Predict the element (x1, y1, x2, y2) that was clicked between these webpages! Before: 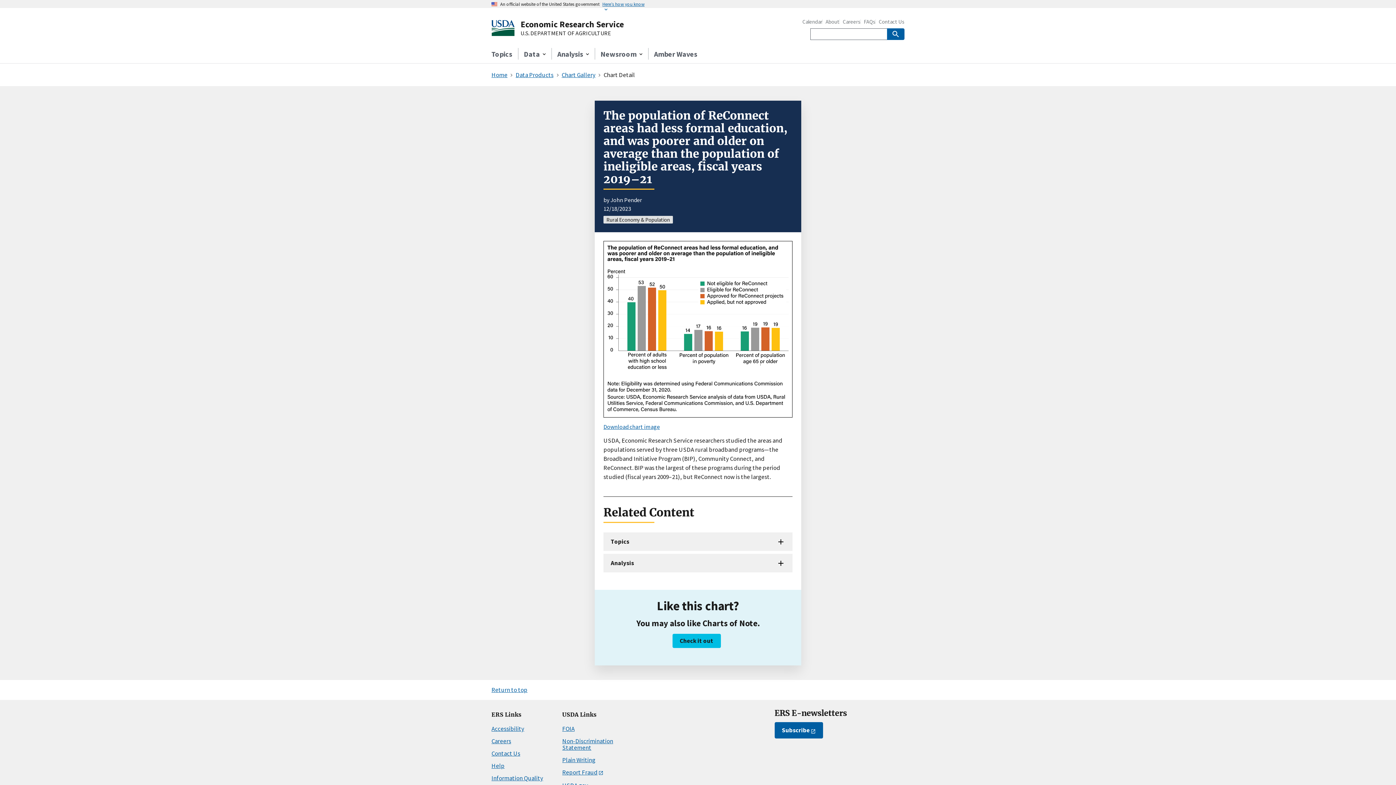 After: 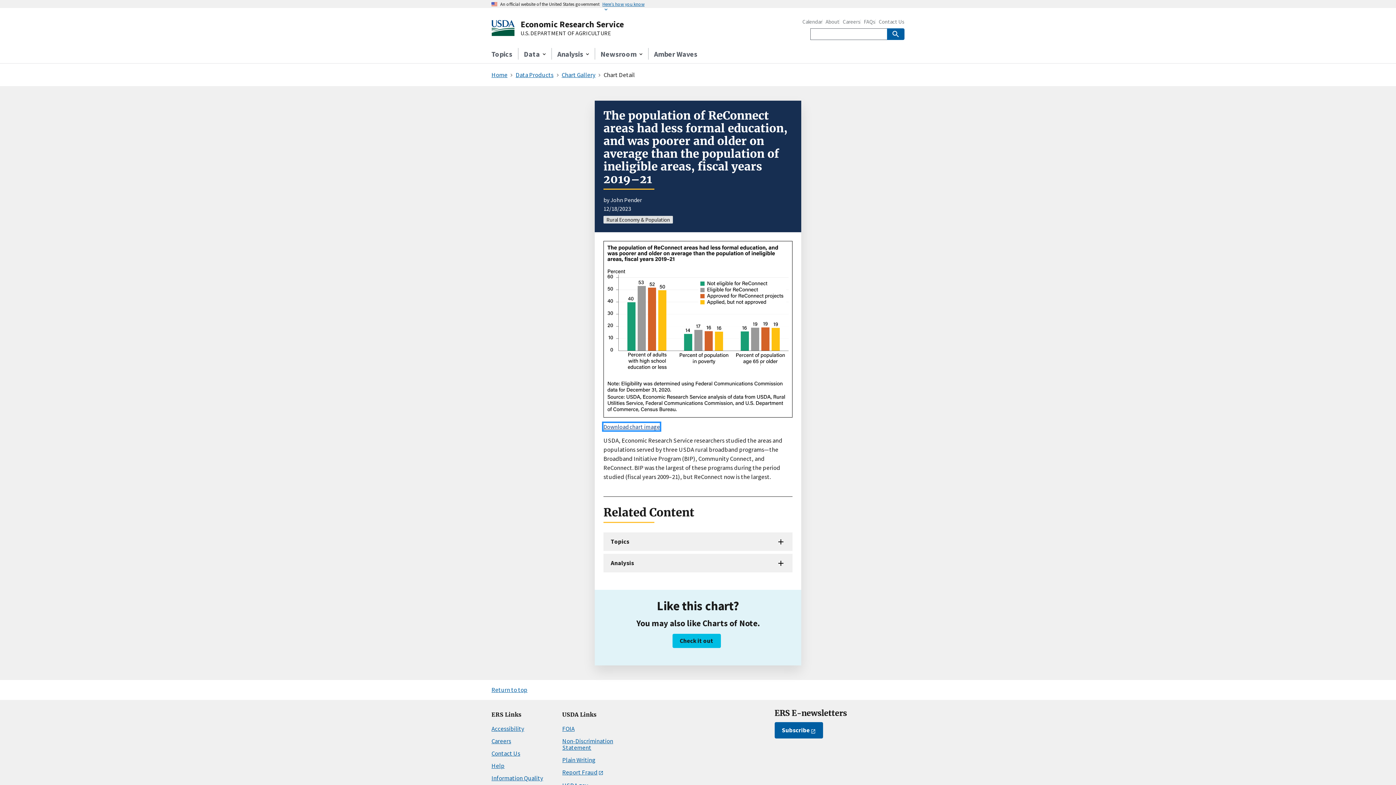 Action: bbox: (603, 423, 660, 430) label: Download chart image